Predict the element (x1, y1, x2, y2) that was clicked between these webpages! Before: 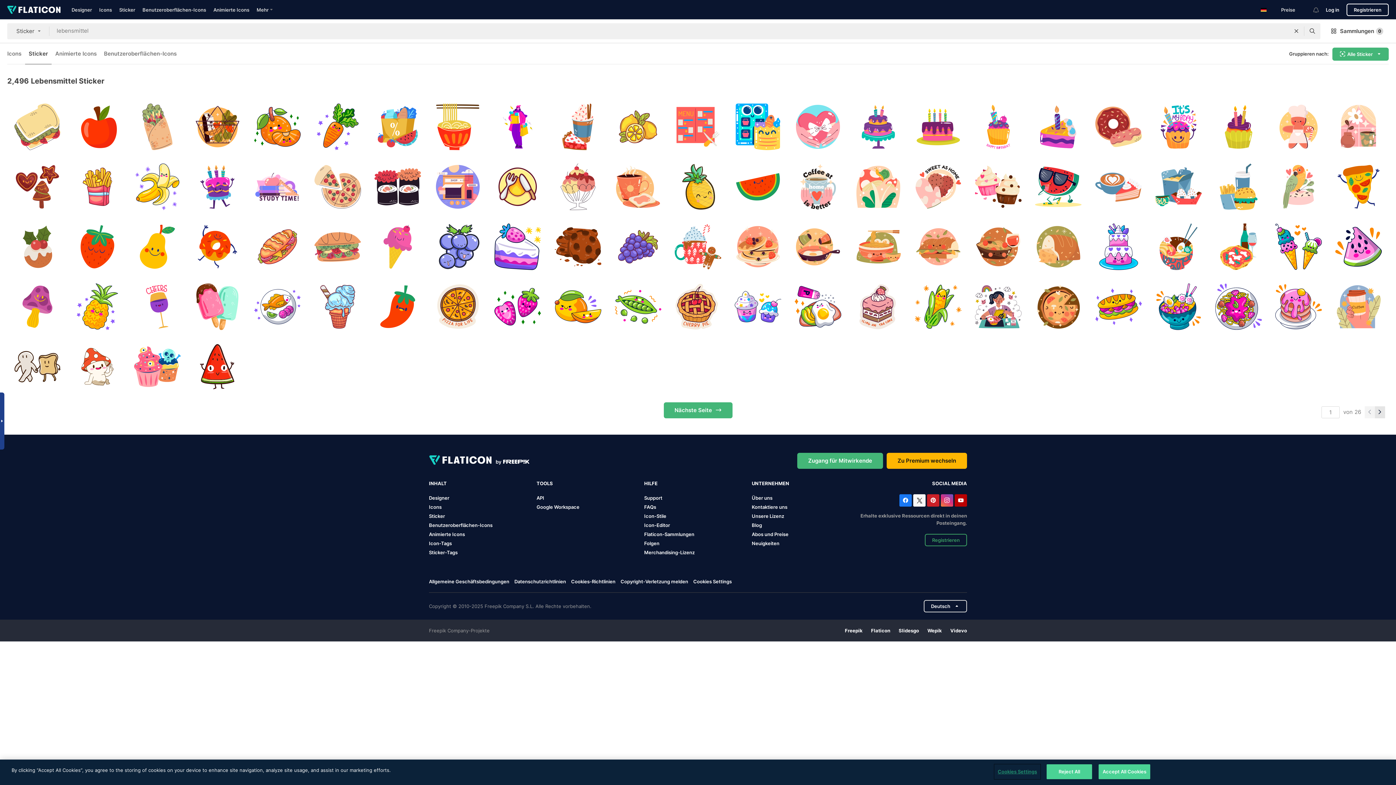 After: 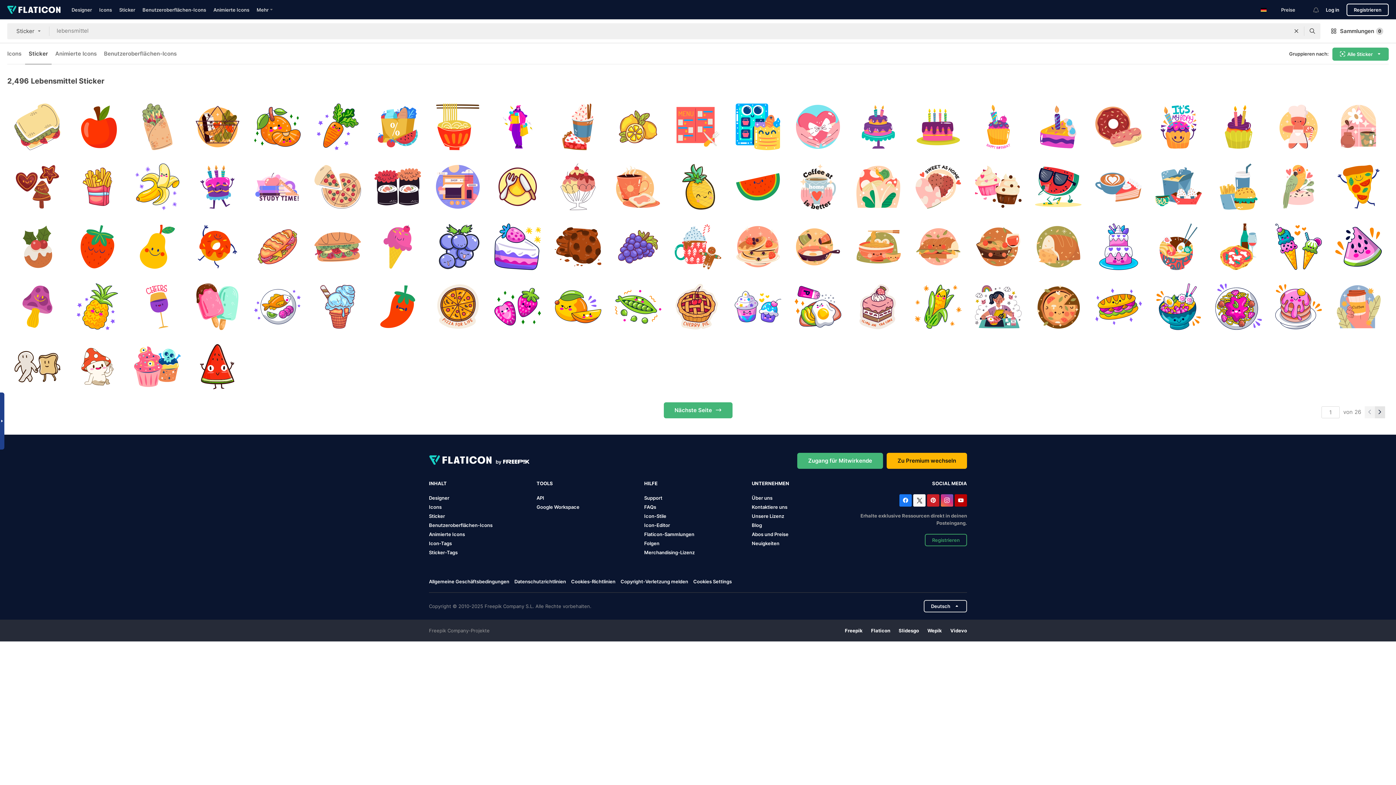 Action: bbox: (25, 47, 51, 64) label: Sticker